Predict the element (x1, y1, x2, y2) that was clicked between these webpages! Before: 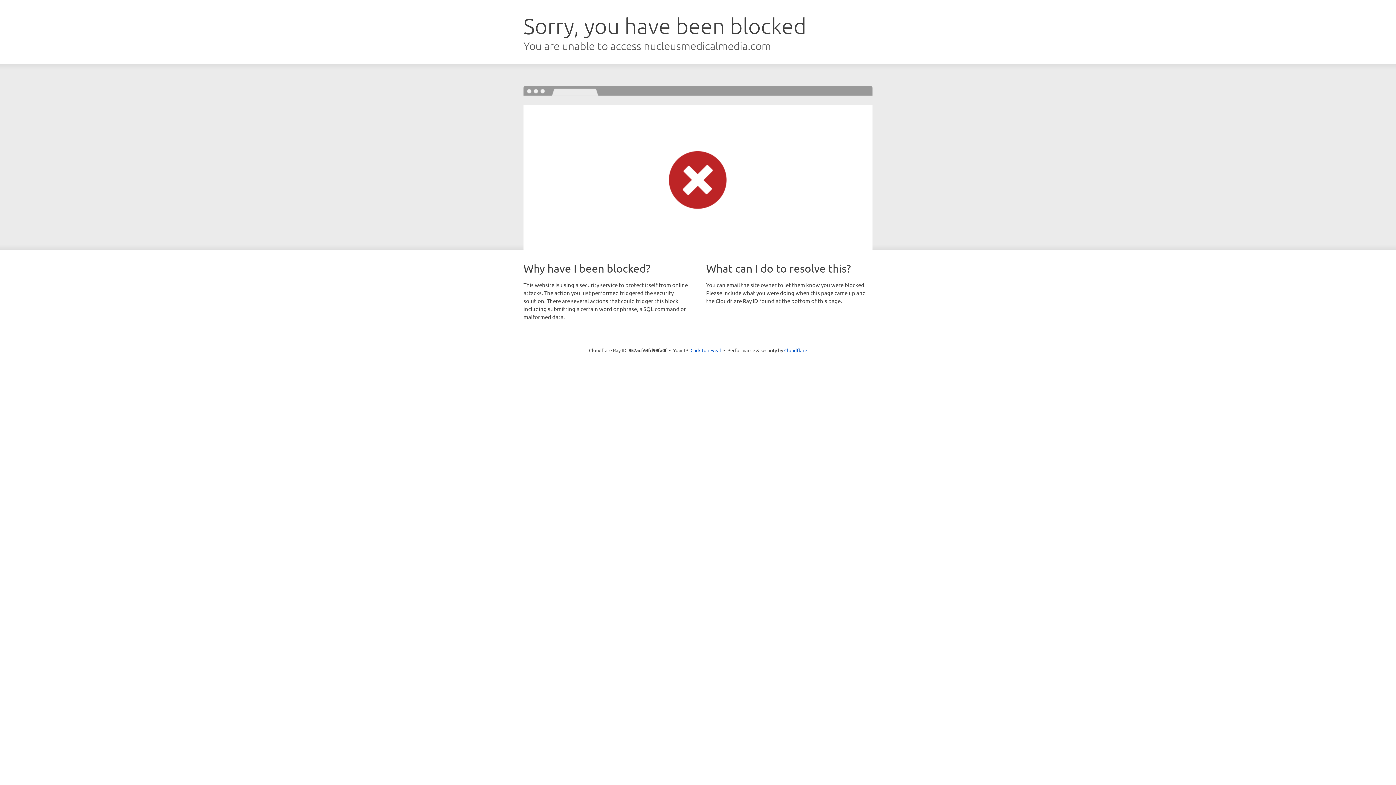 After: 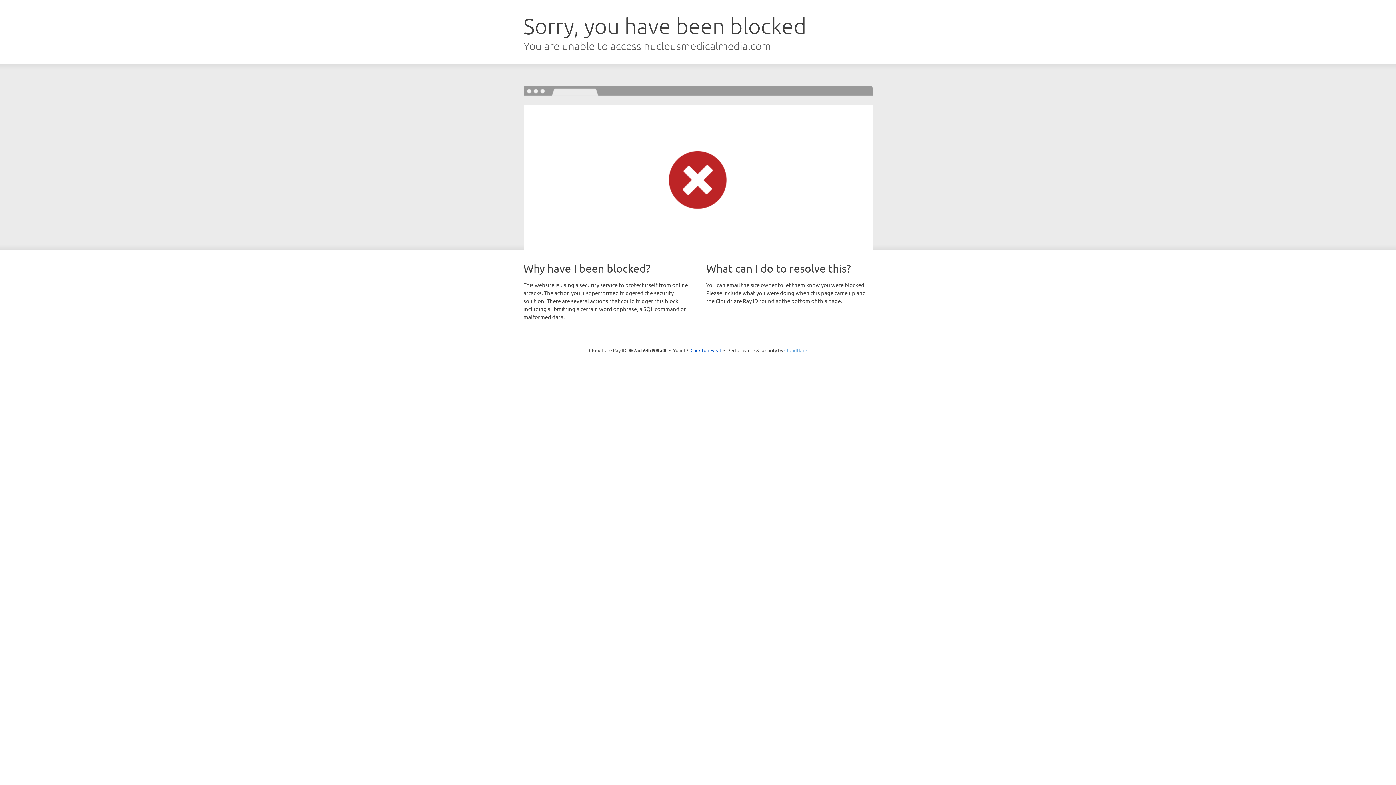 Action: label: Cloudflare bbox: (784, 347, 807, 353)